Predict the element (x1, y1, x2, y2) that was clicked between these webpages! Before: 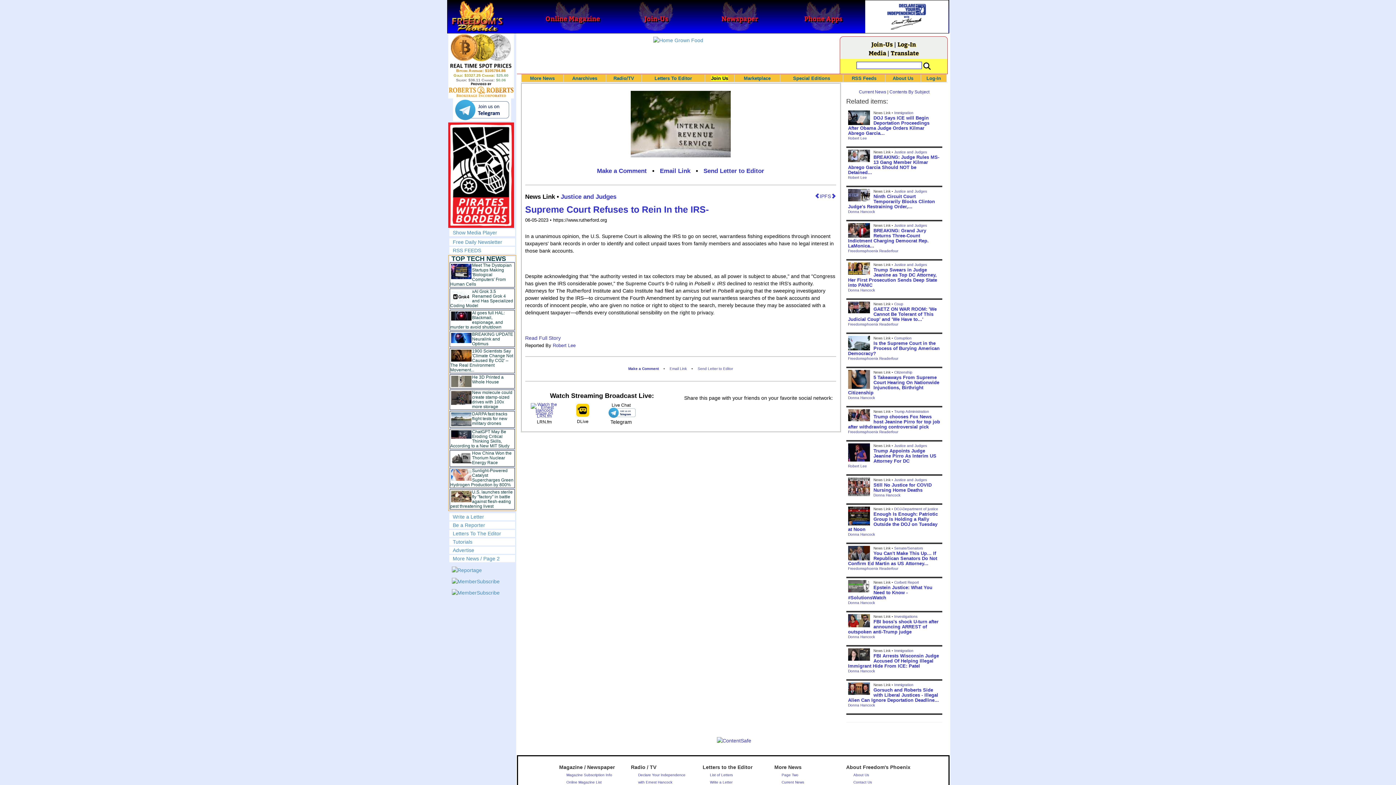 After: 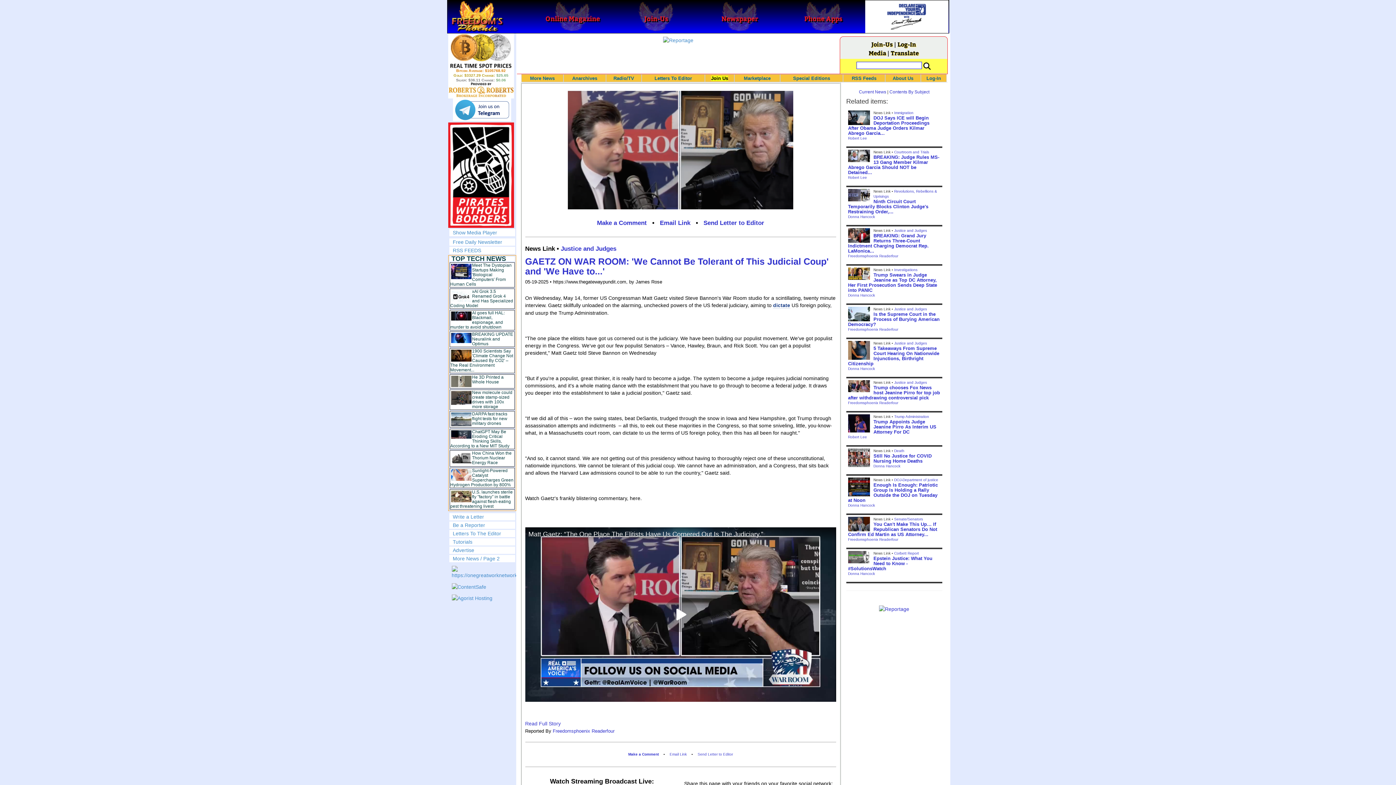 Action: bbox: (848, 306, 937, 322) label: GAETZ ON WAR ROOM: 'We Cannot Be Tolerant of This Judicial Coup' and 'We Have to...'